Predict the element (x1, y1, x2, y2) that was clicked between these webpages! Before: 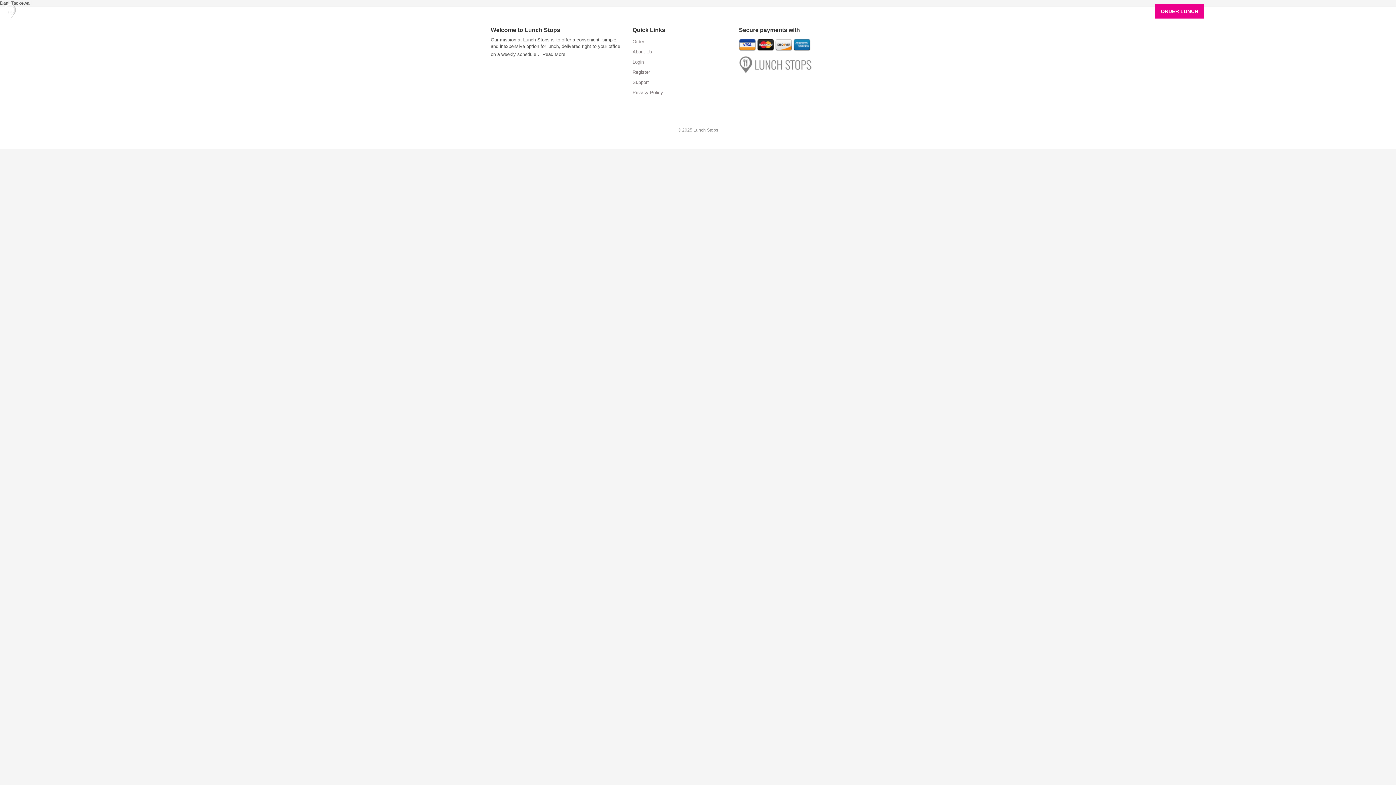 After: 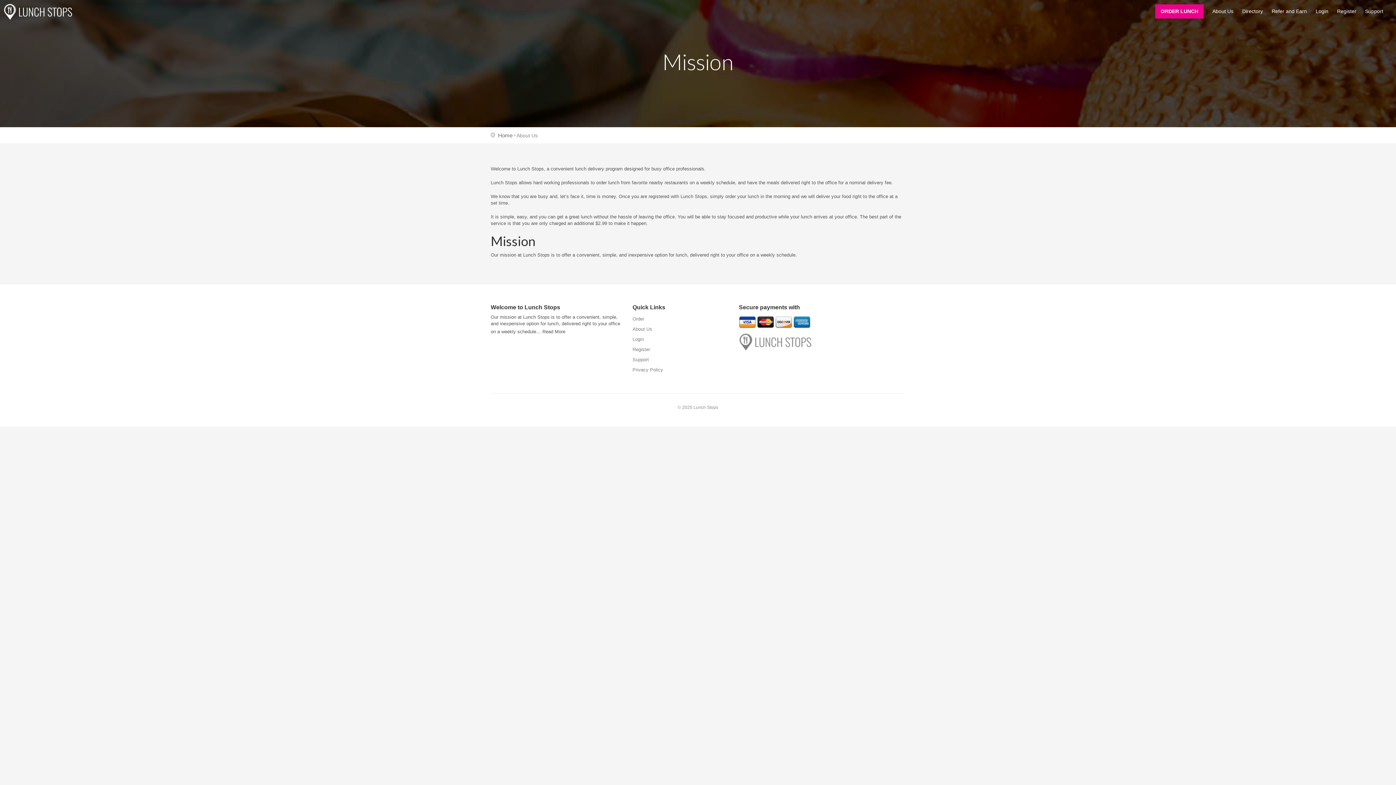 Action: bbox: (1209, 7, 1237, 20) label: About Us